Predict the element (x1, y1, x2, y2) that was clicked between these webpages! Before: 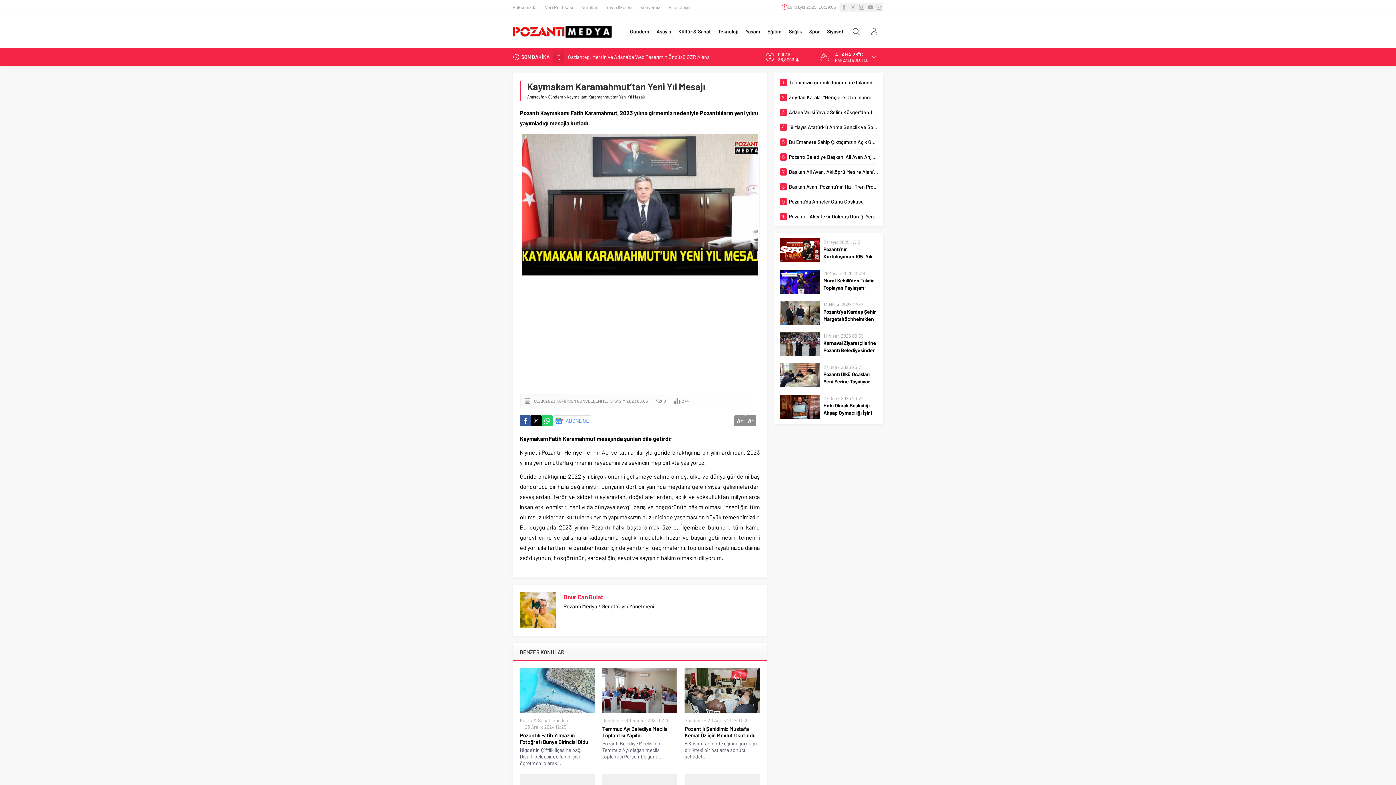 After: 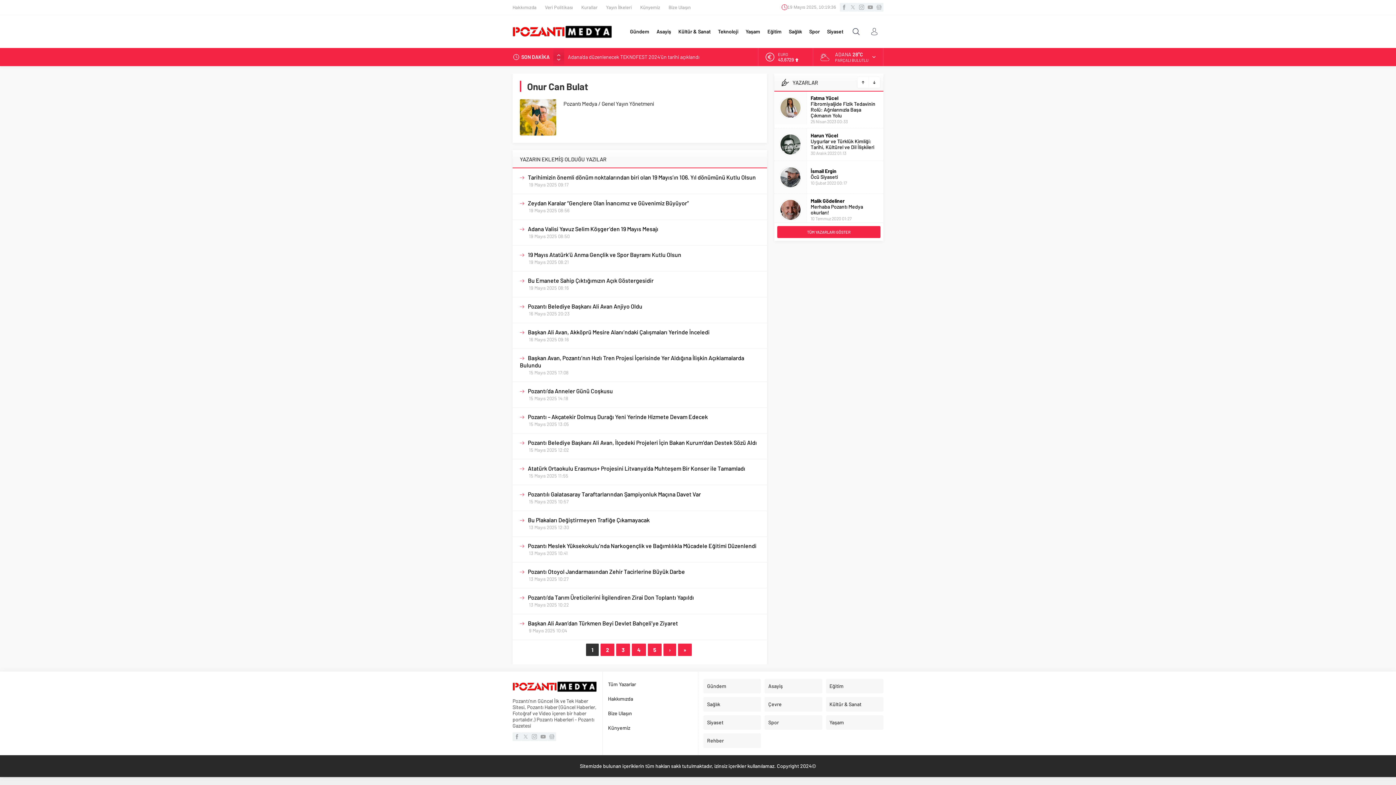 Action: bbox: (520, 592, 556, 628)